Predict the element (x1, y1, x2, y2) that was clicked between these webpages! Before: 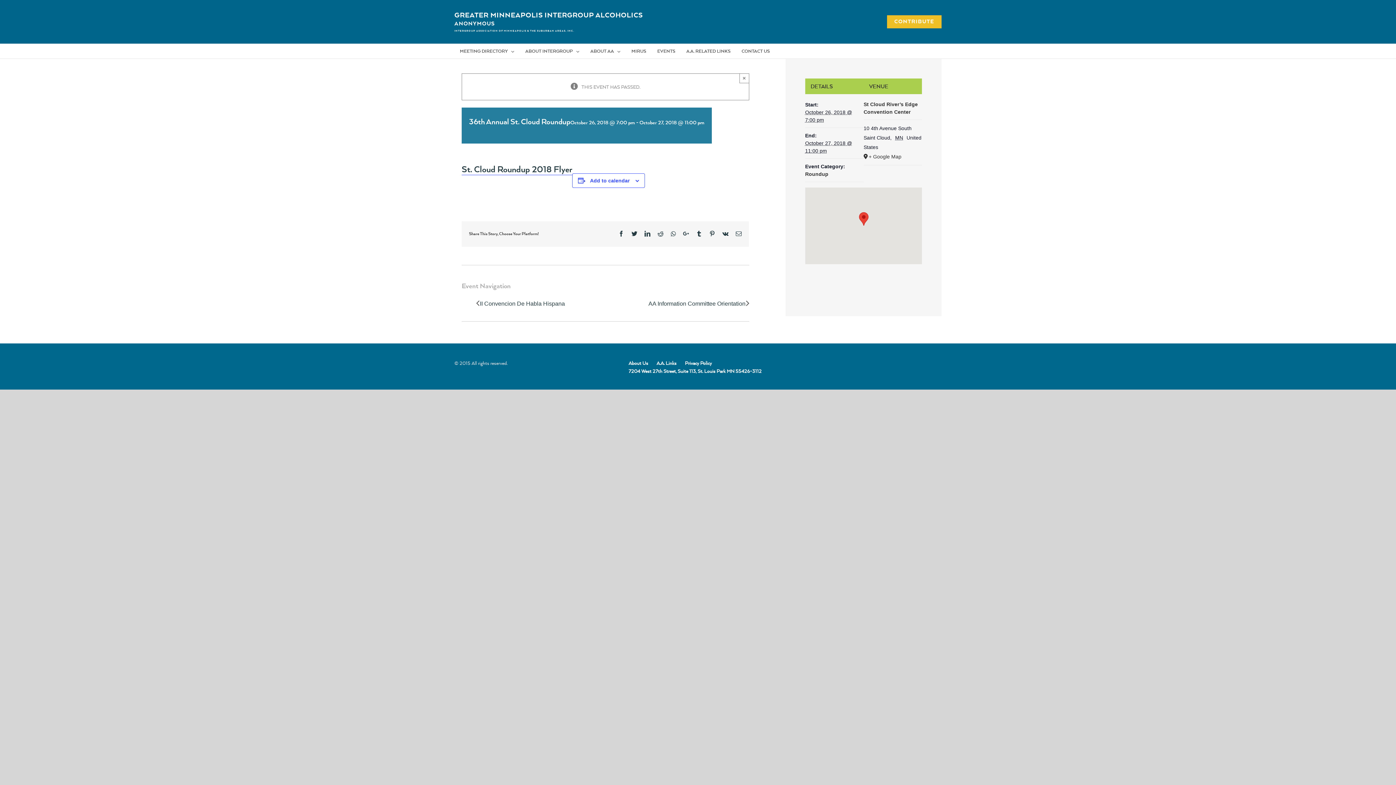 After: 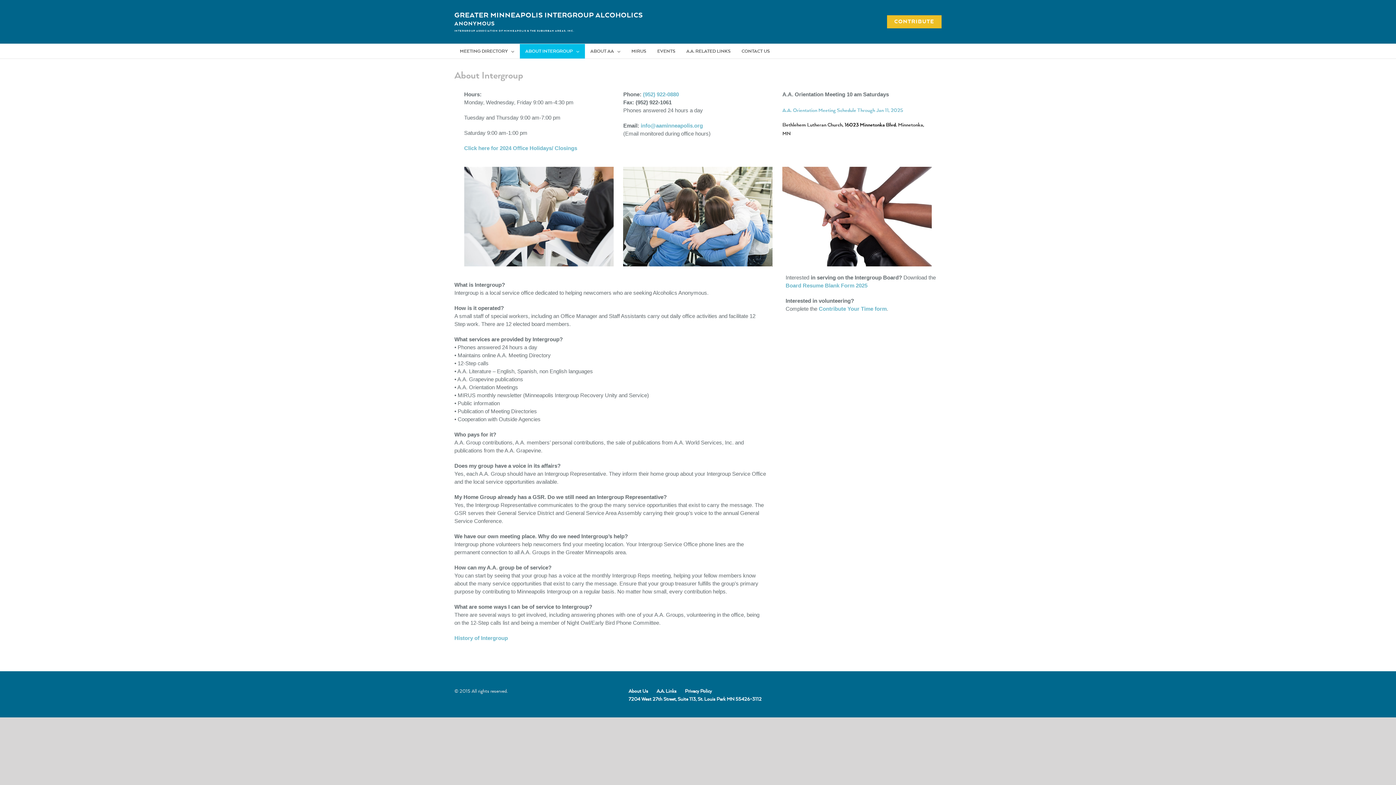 Action: bbox: (628, 359, 648, 366) label: About Us